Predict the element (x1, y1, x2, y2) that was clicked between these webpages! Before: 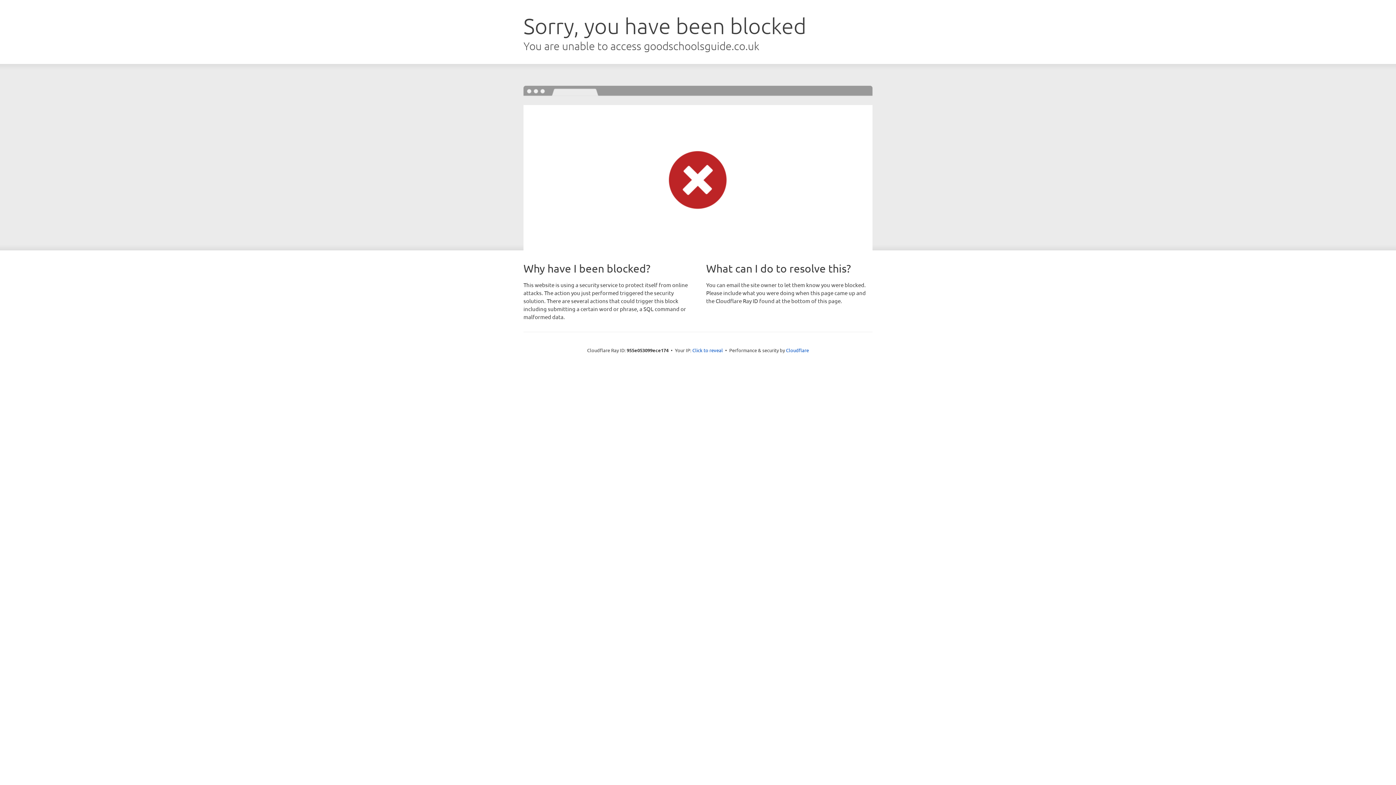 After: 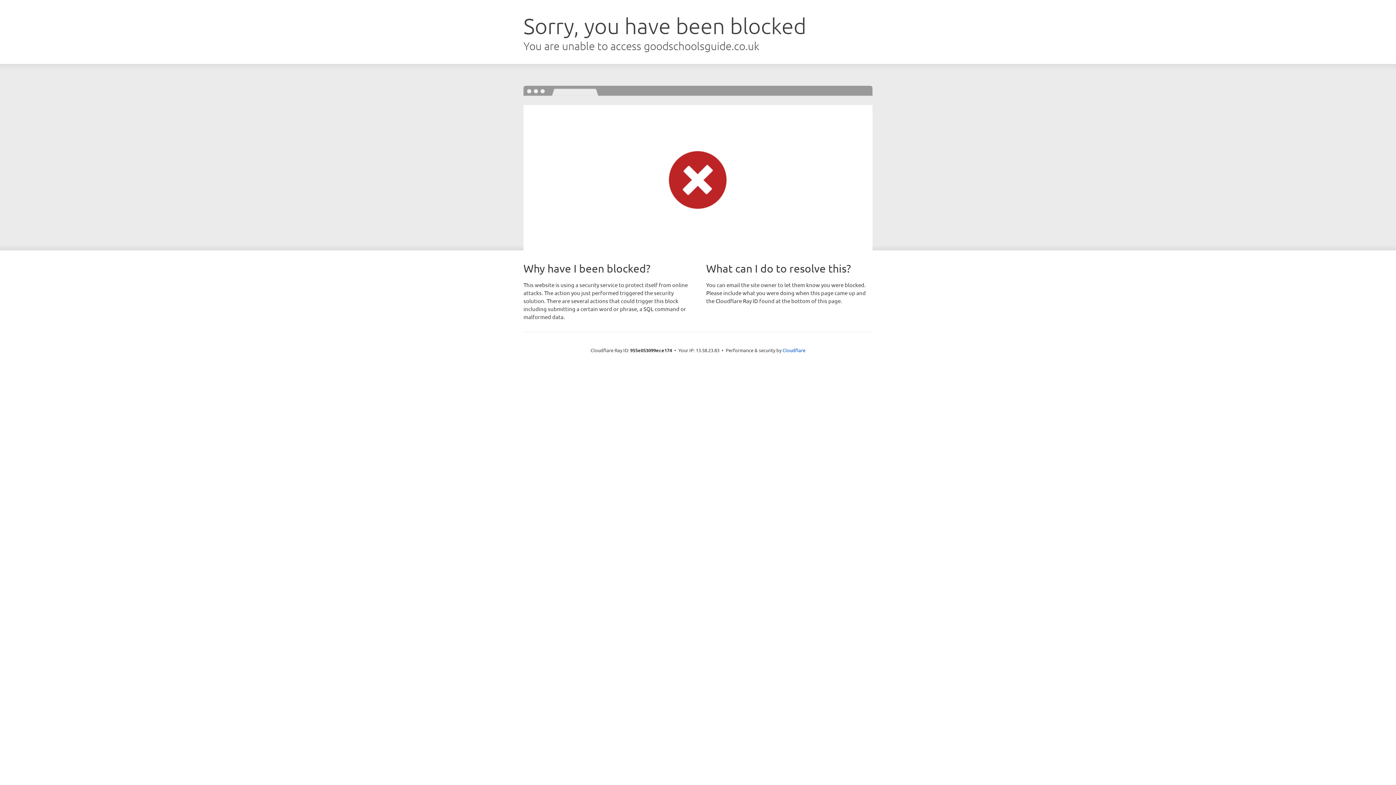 Action: bbox: (692, 346, 723, 353) label: Click to reveal